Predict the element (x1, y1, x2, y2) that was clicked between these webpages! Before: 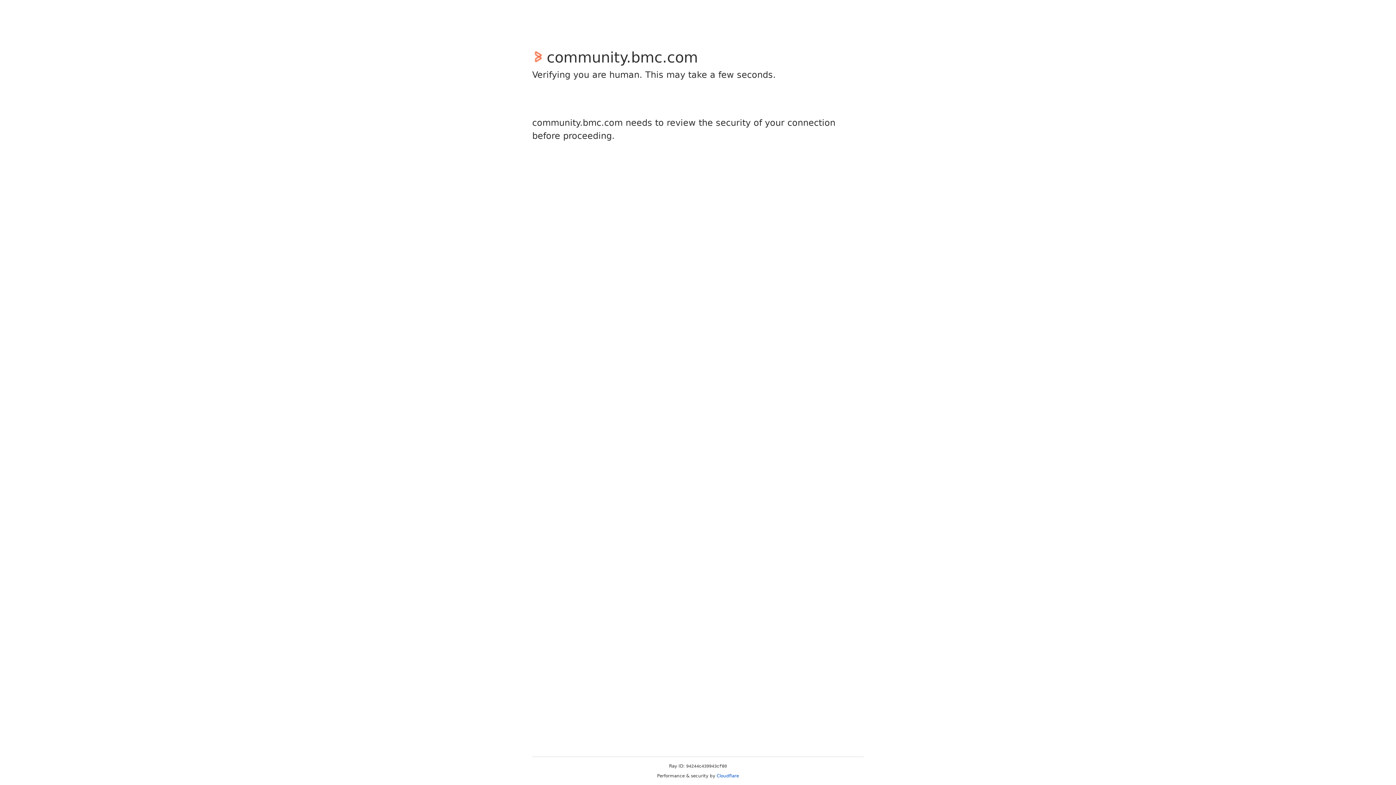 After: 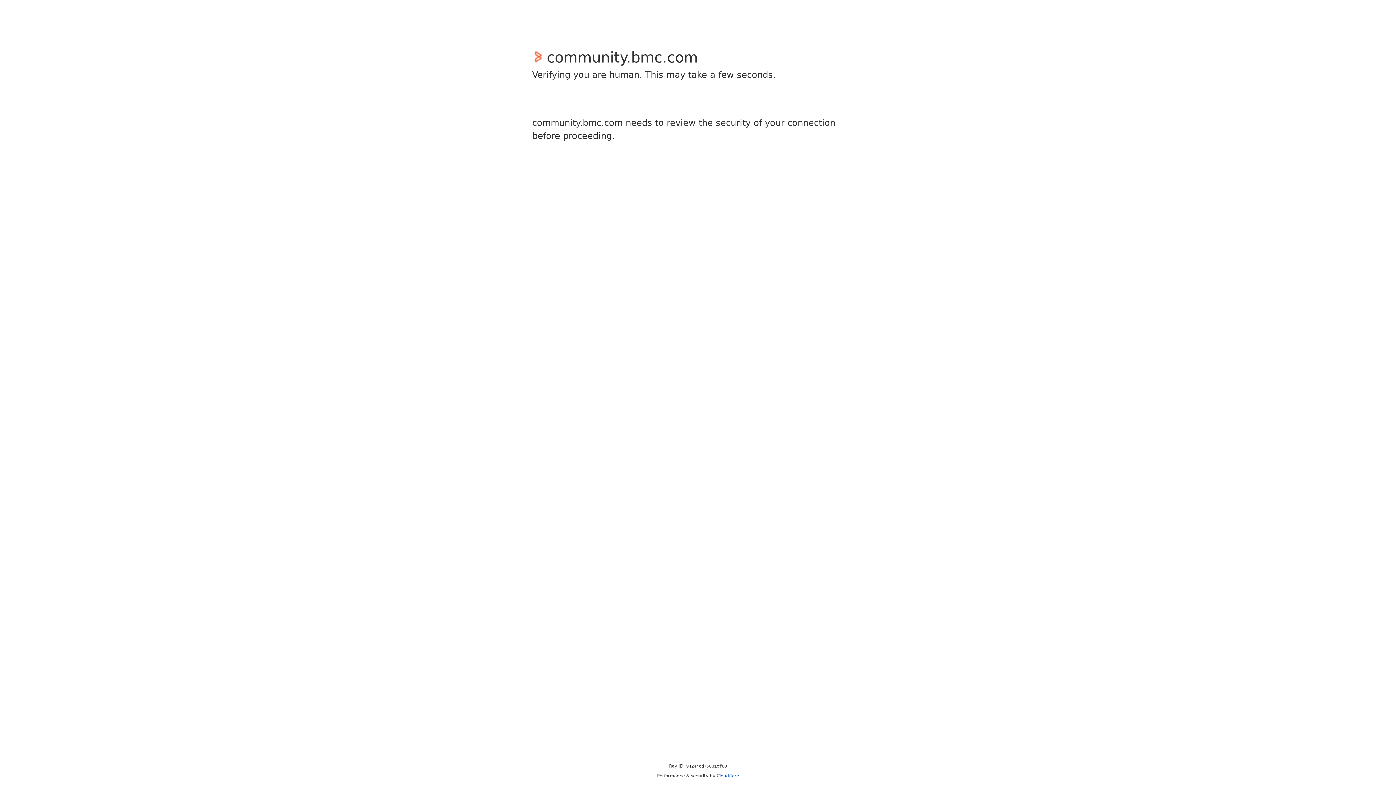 Action: label: Cloudflare bbox: (716, 773, 739, 778)